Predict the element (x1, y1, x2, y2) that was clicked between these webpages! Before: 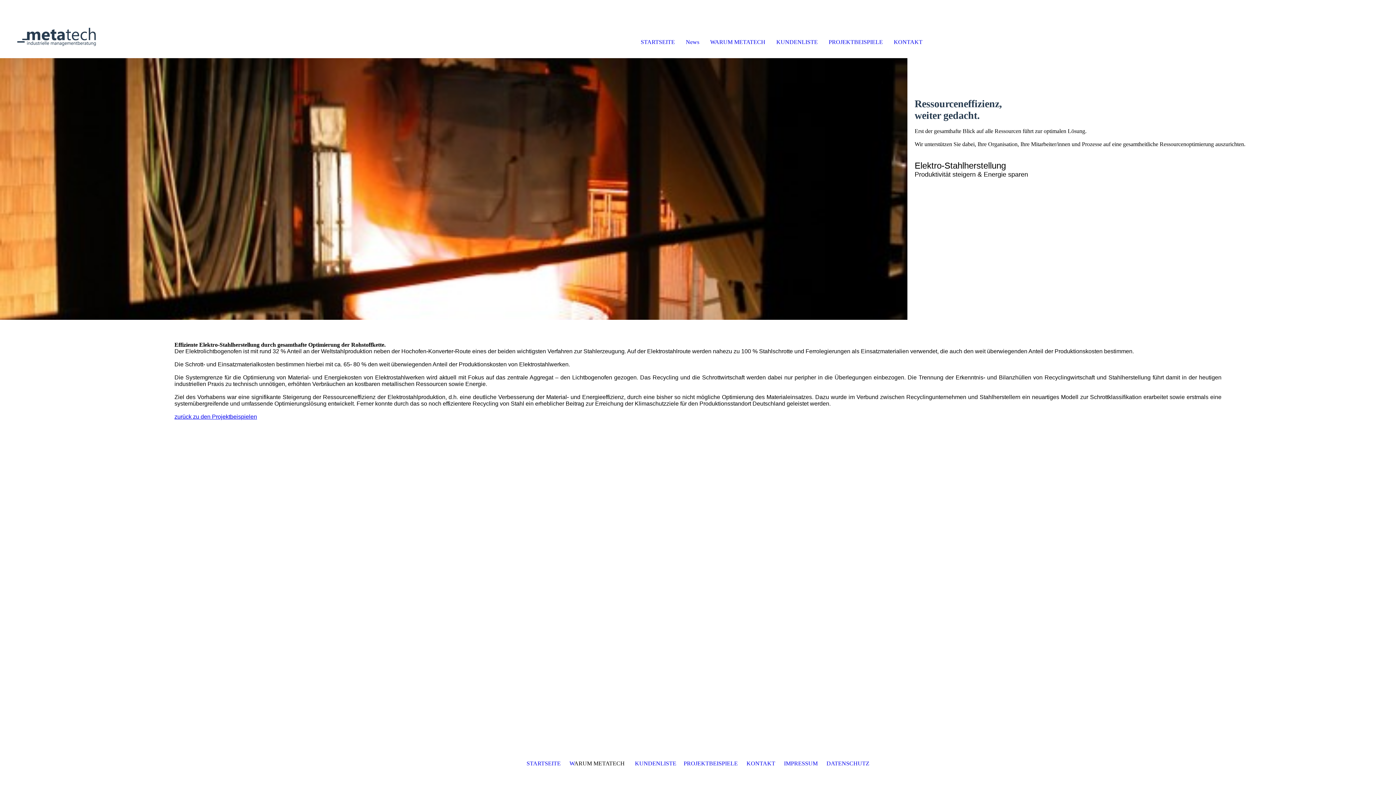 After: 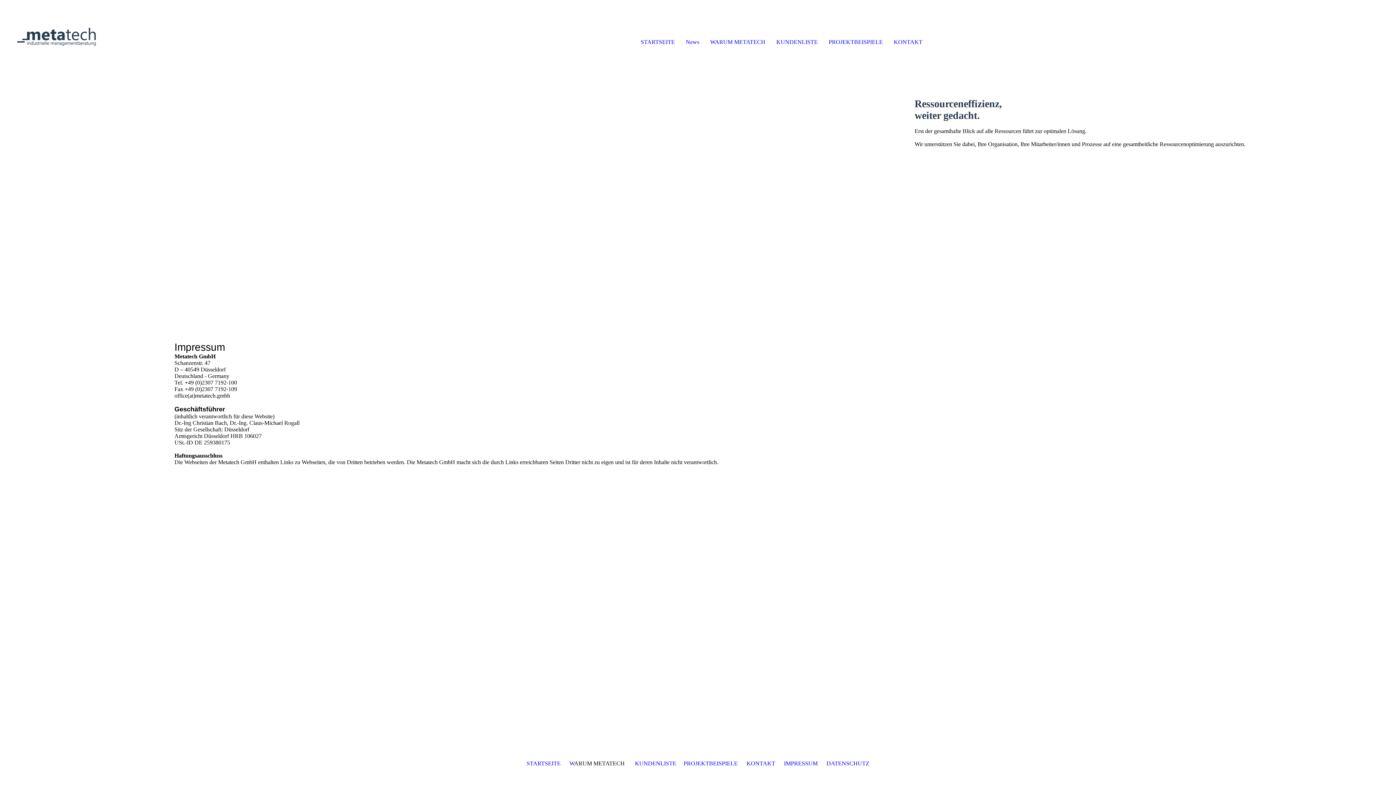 Action: bbox: (784, 760, 818, 766) label: IMPRESSUM